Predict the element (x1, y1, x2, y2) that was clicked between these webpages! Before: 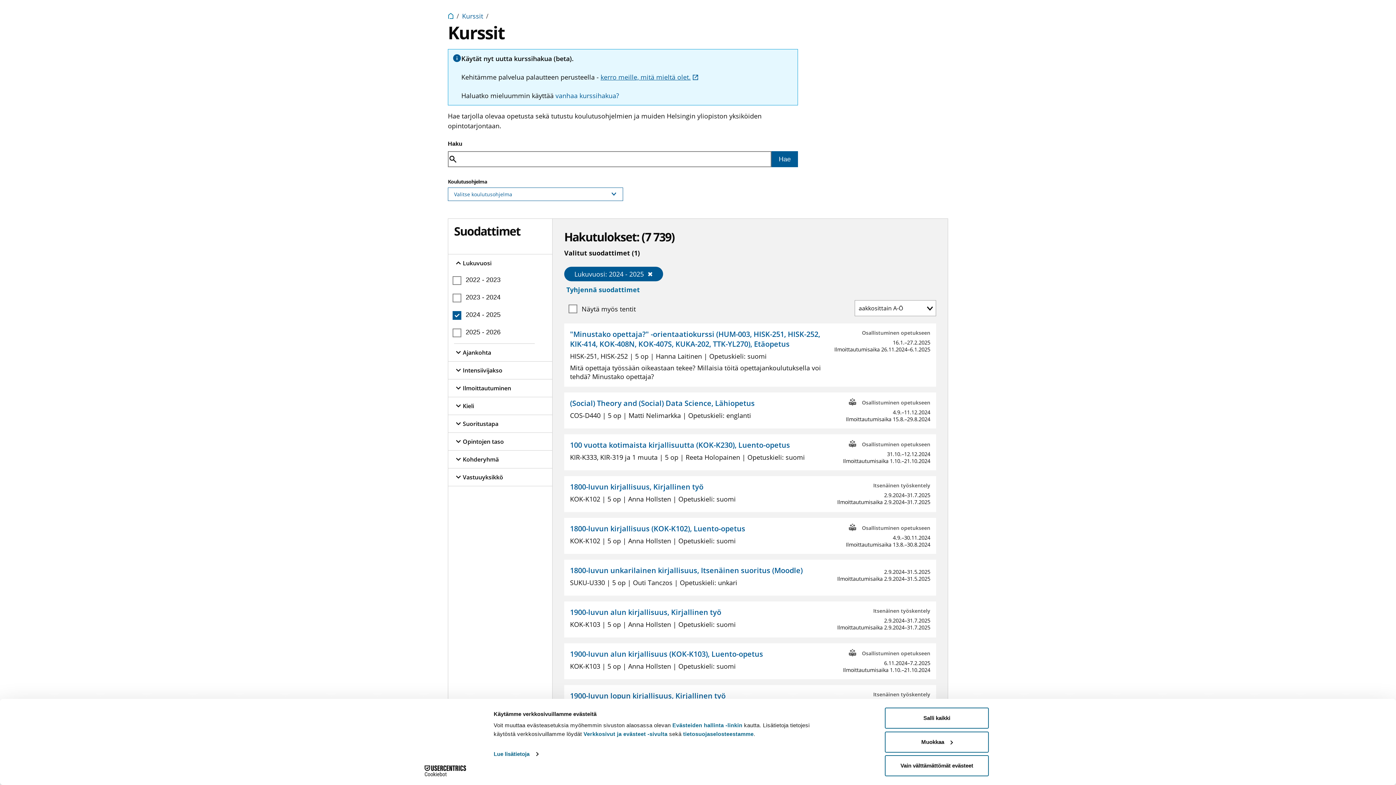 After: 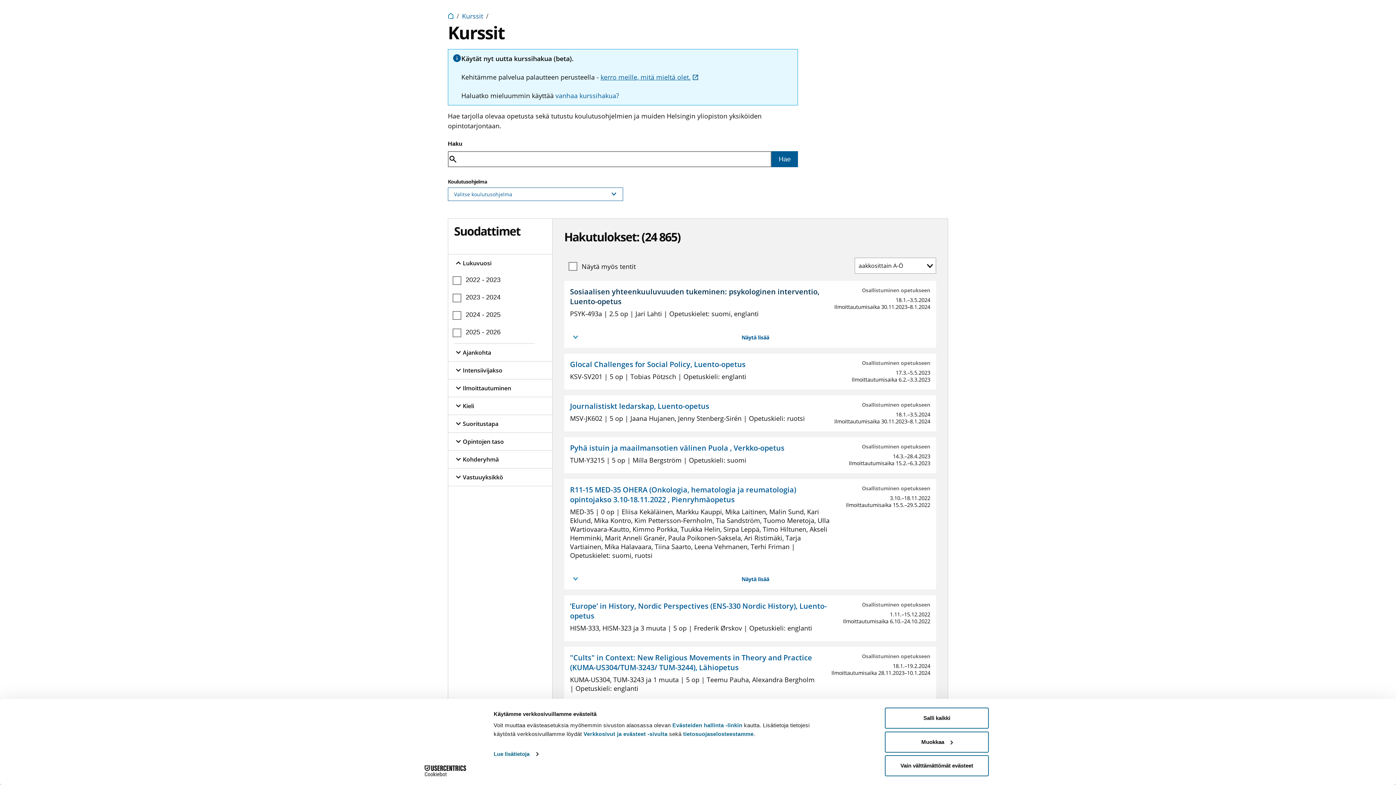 Action: bbox: (564, 275, 636, 284) label: Tyhjennä suodattimet